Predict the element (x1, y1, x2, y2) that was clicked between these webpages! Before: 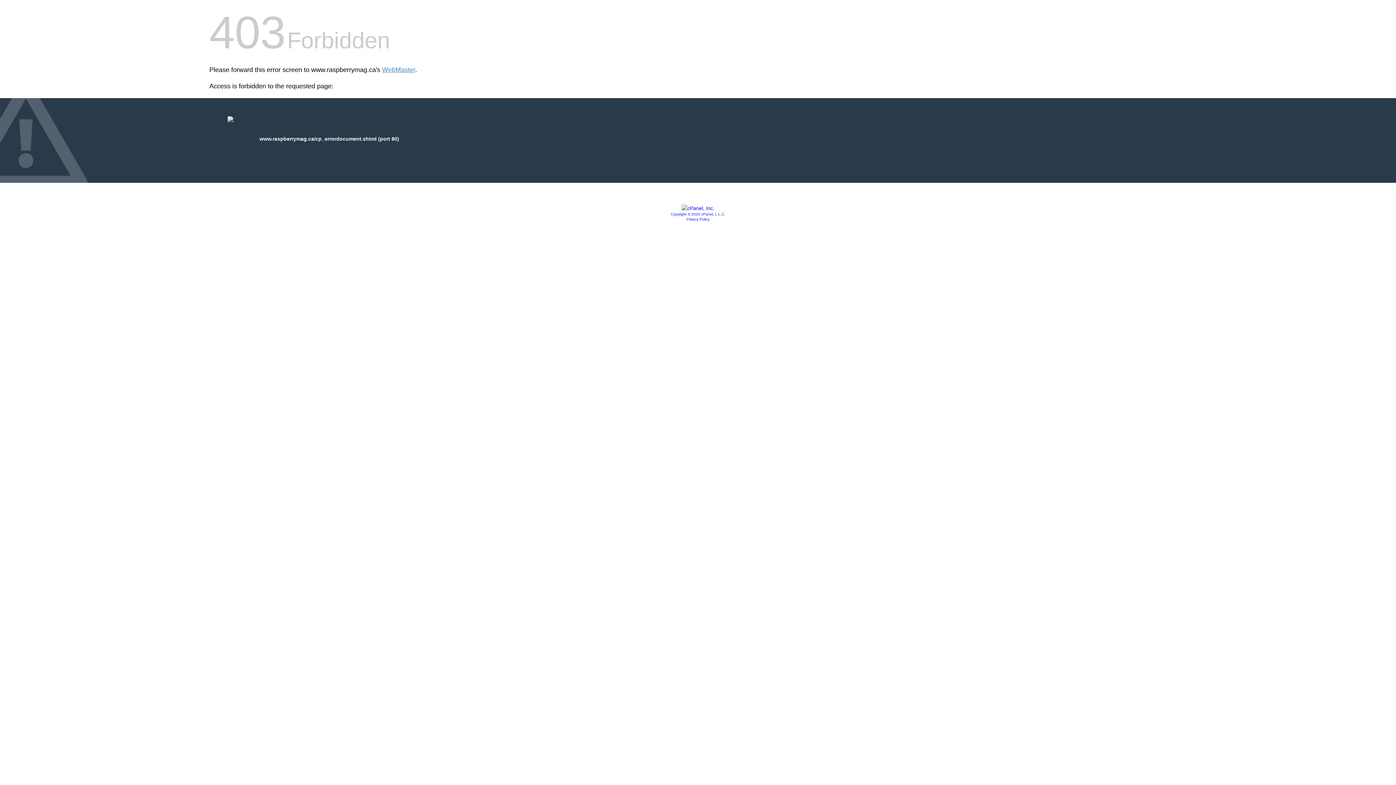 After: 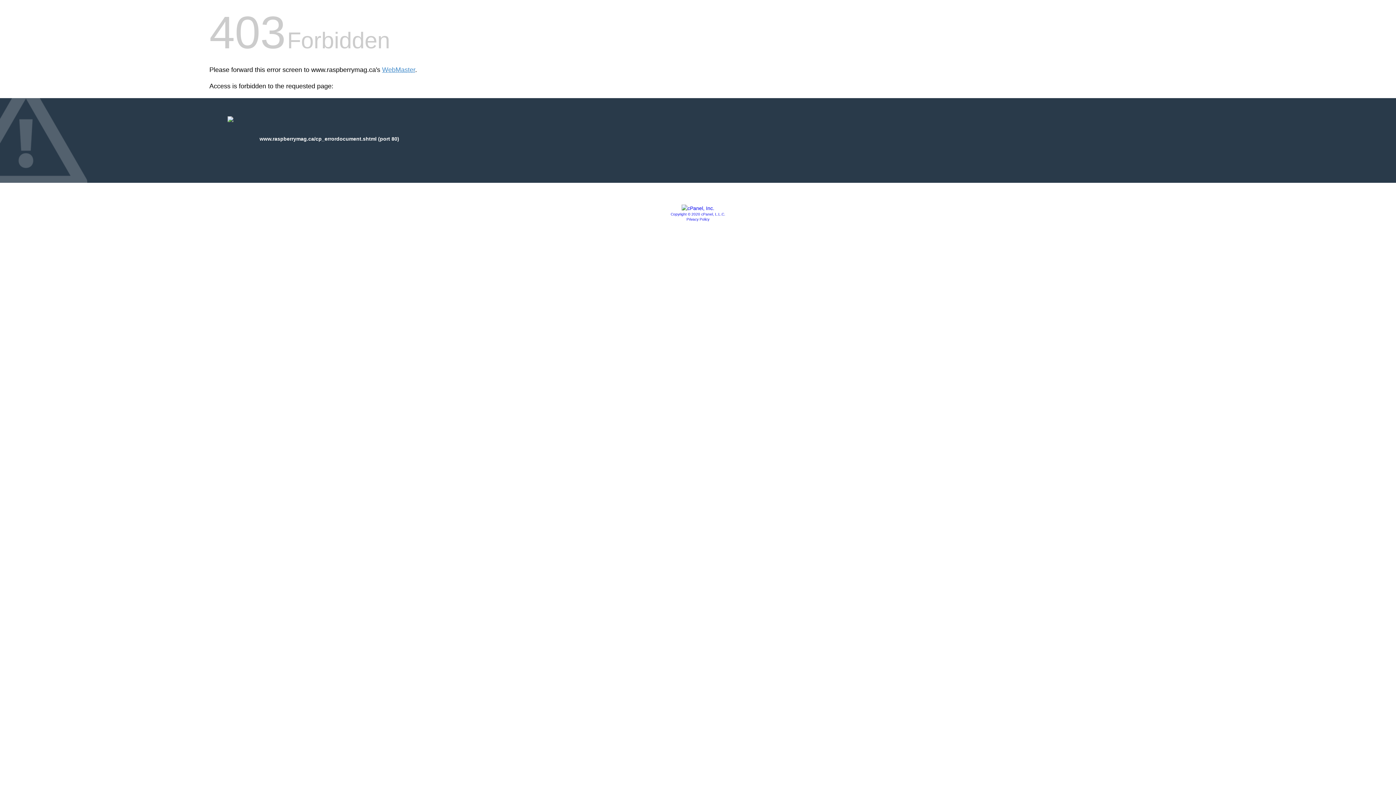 Action: bbox: (670, 212, 725, 216) label: Copyright © 2020 cPanel, L.L.C.